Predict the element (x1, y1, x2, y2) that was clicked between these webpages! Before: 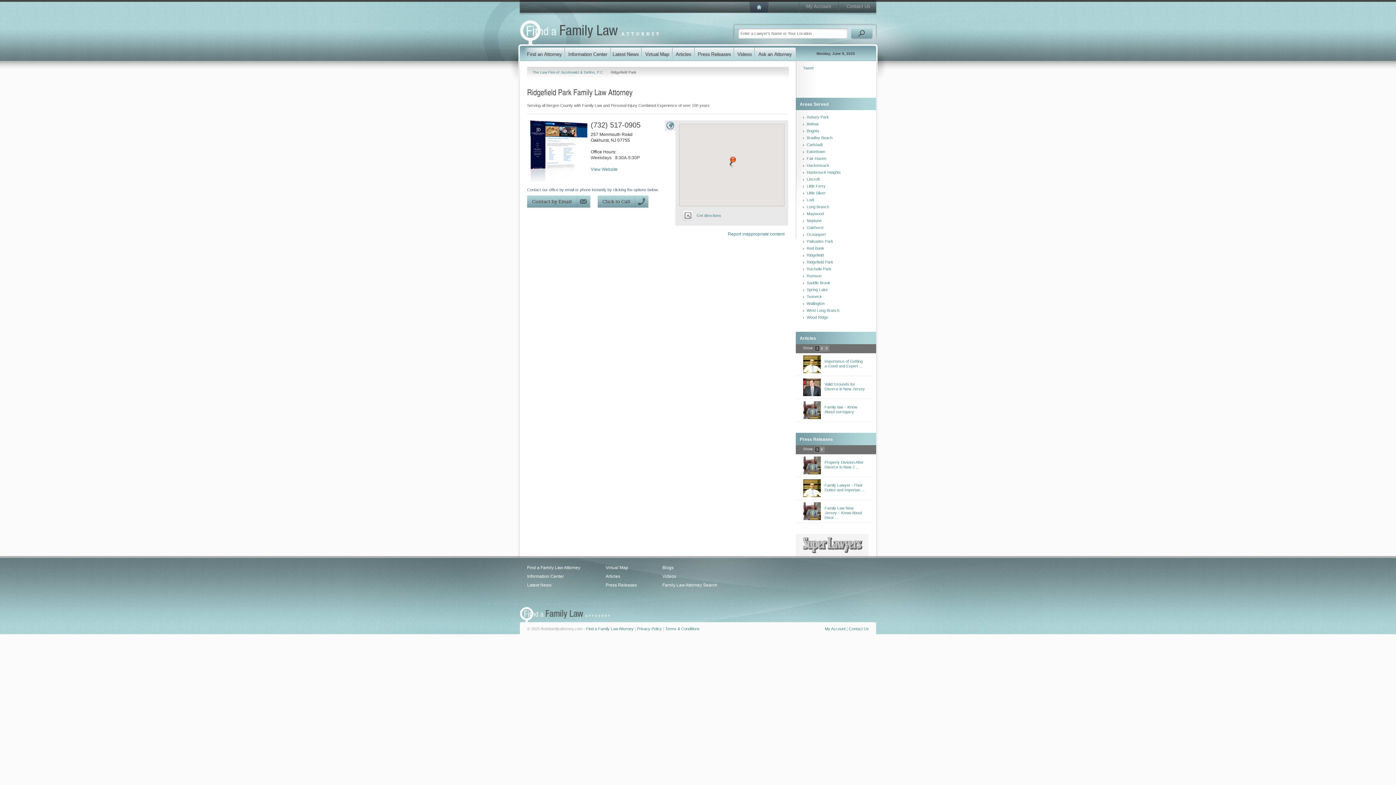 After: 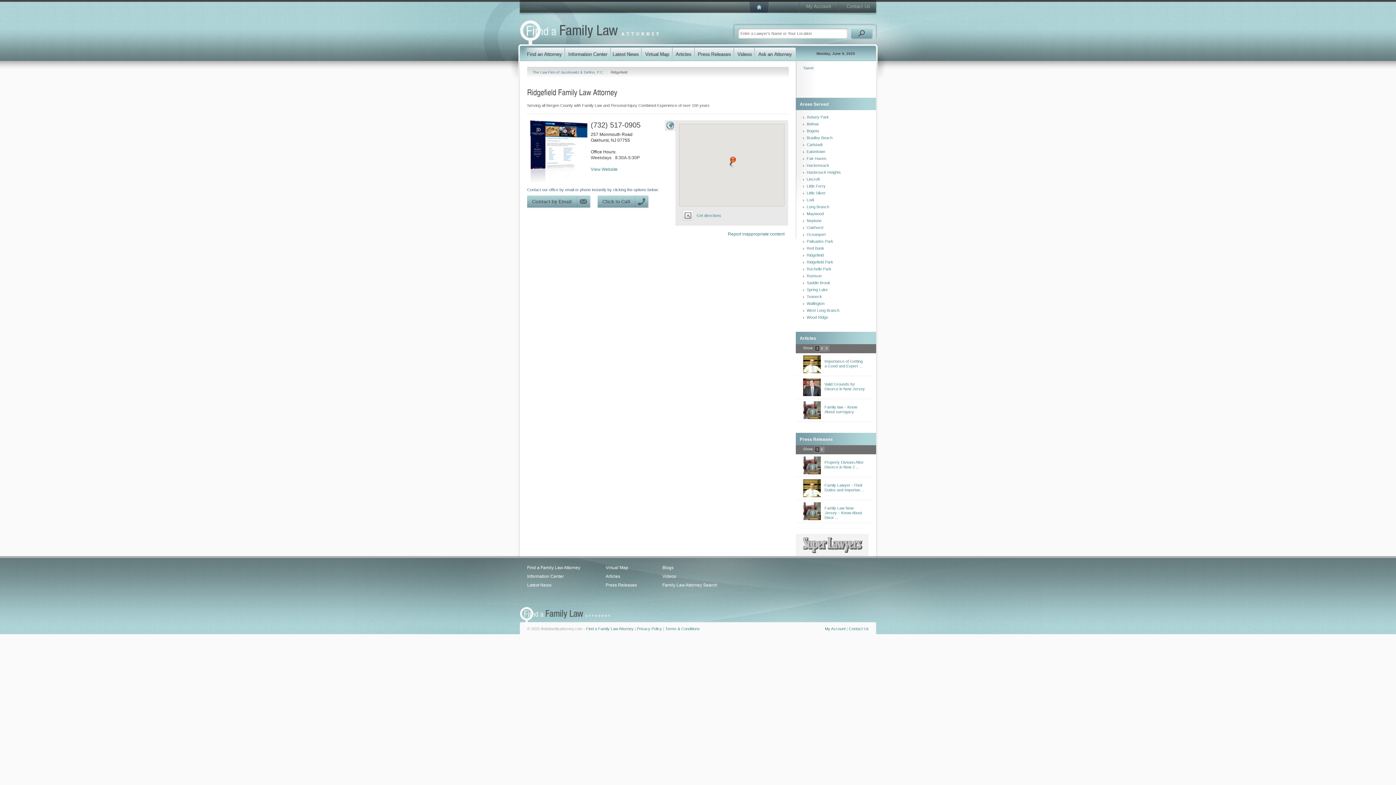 Action: label: Ridgefield bbox: (806, 253, 824, 257)